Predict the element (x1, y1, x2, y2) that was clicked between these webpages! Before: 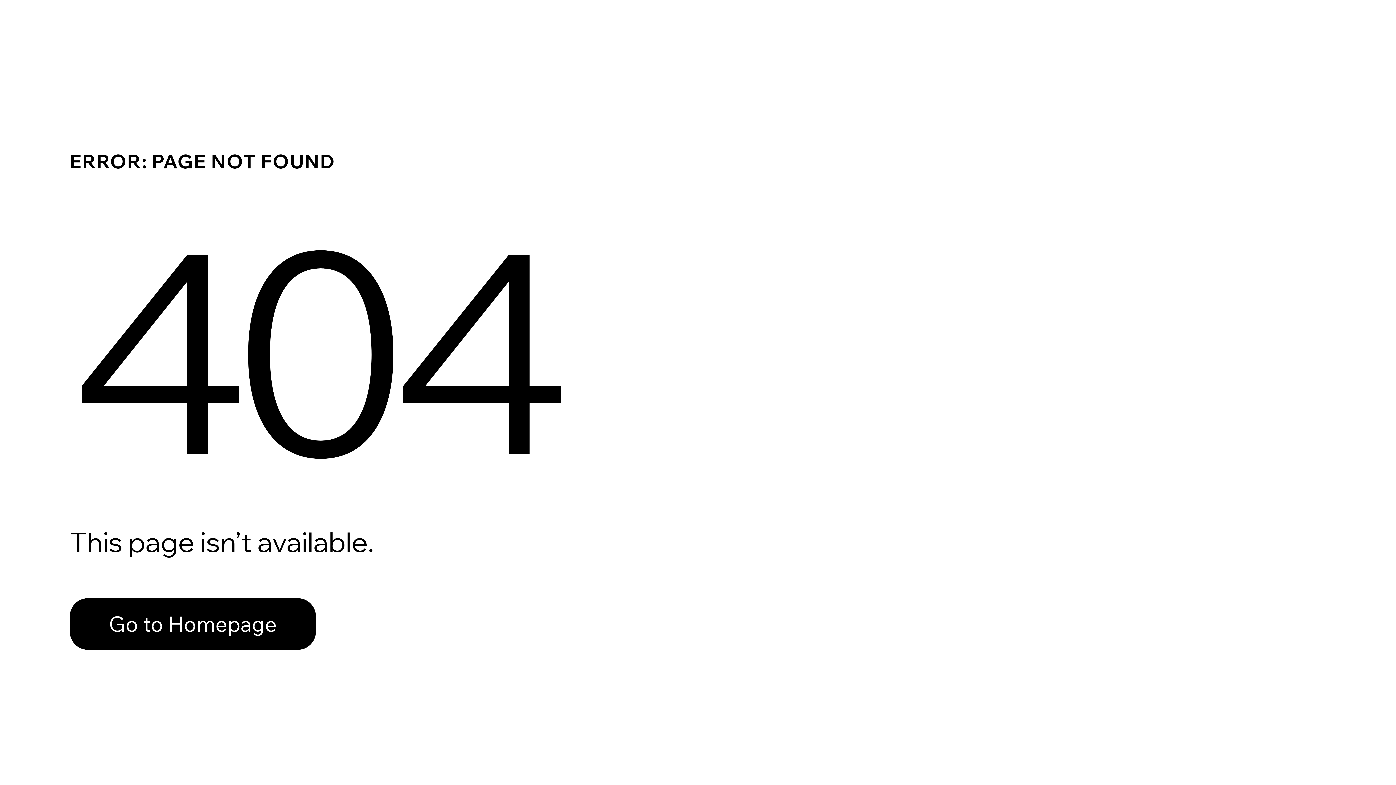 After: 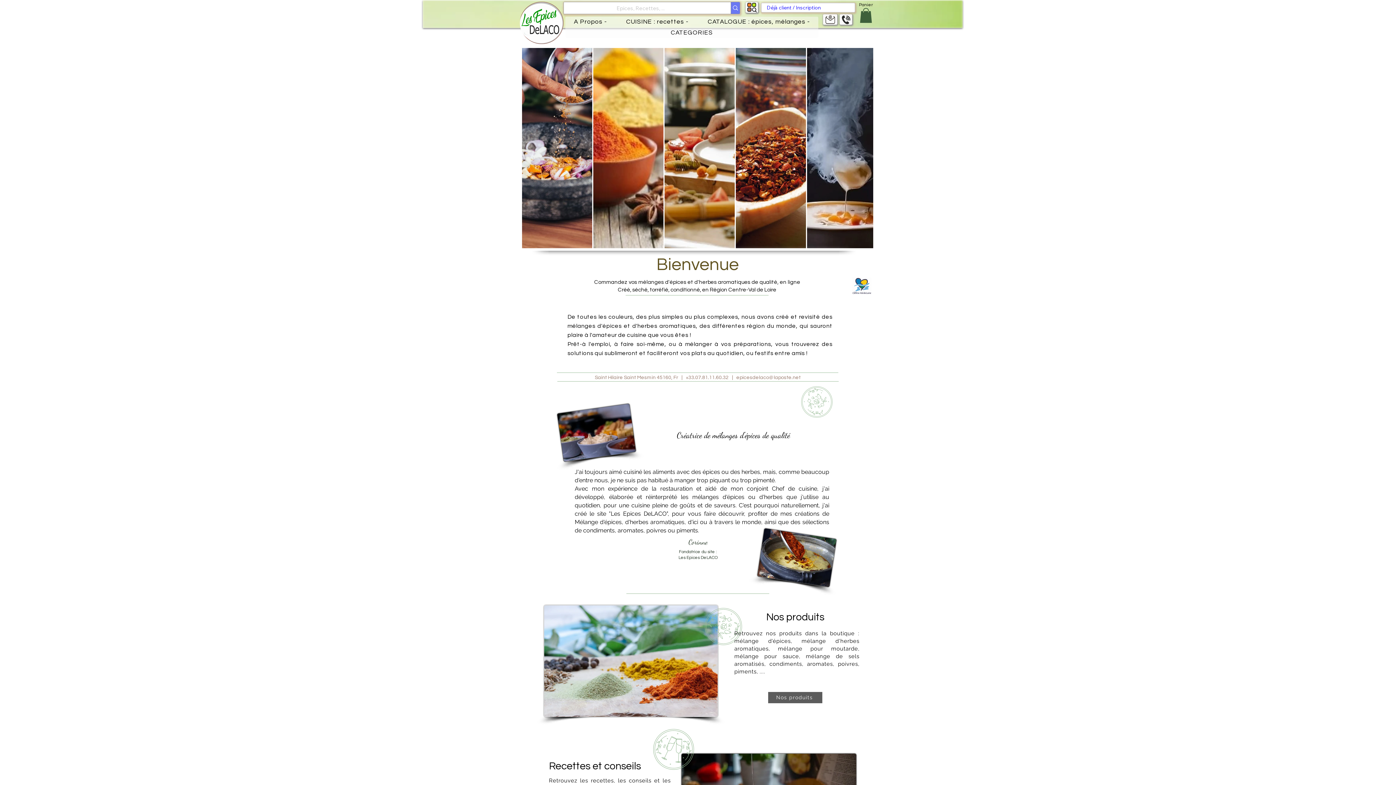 Action: bbox: (69, 598, 316, 650) label: Go to Homepage